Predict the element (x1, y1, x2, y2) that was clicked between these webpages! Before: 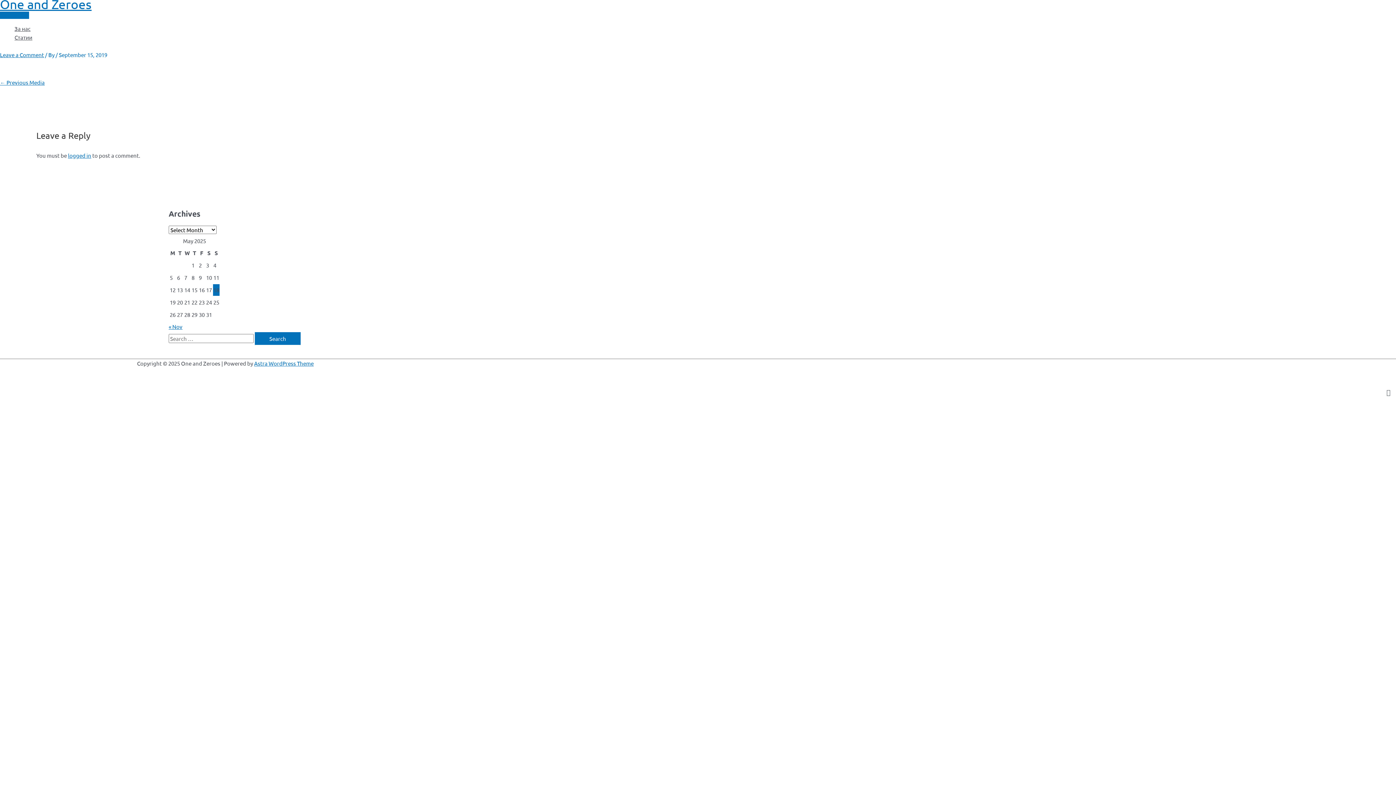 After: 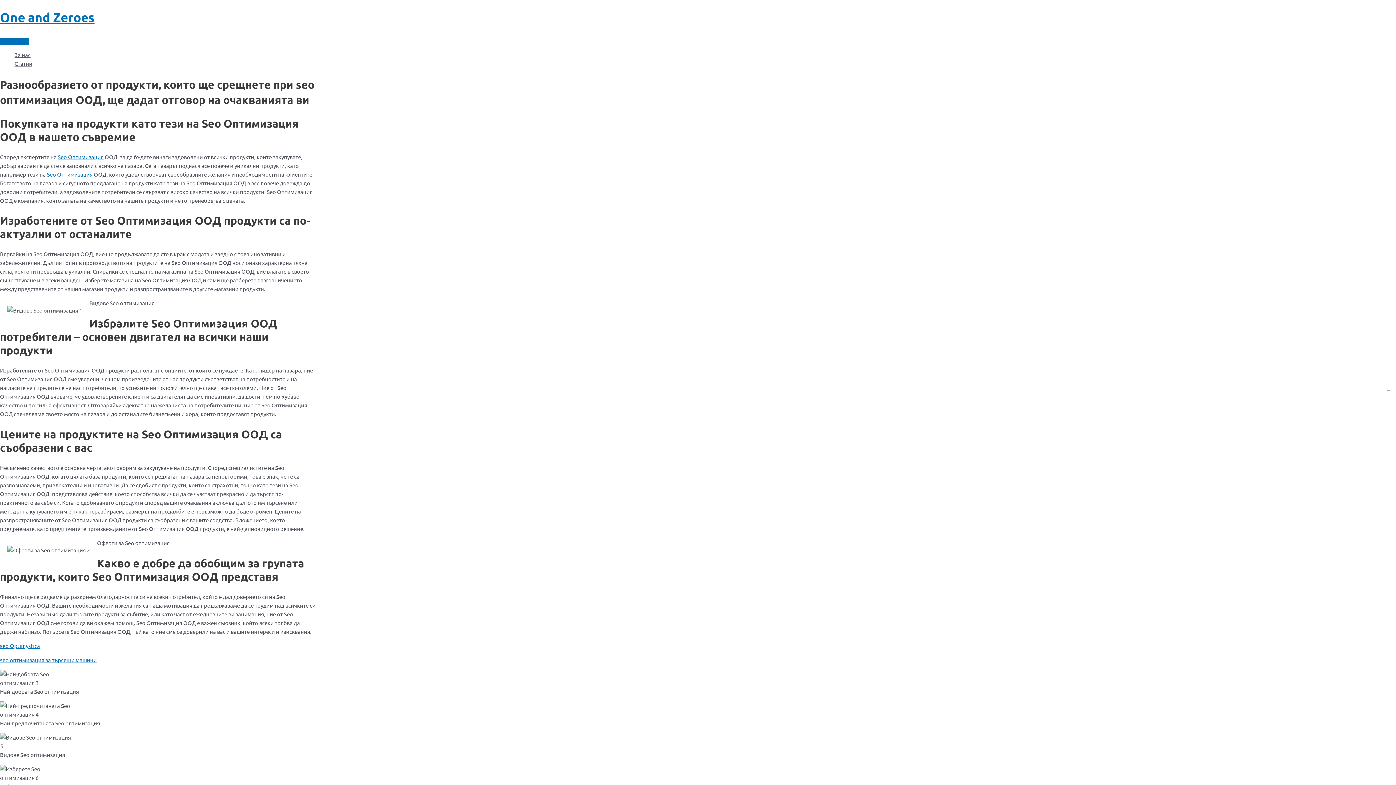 Action: label: One and Zeroes bbox: (0, -3, 91, 11)